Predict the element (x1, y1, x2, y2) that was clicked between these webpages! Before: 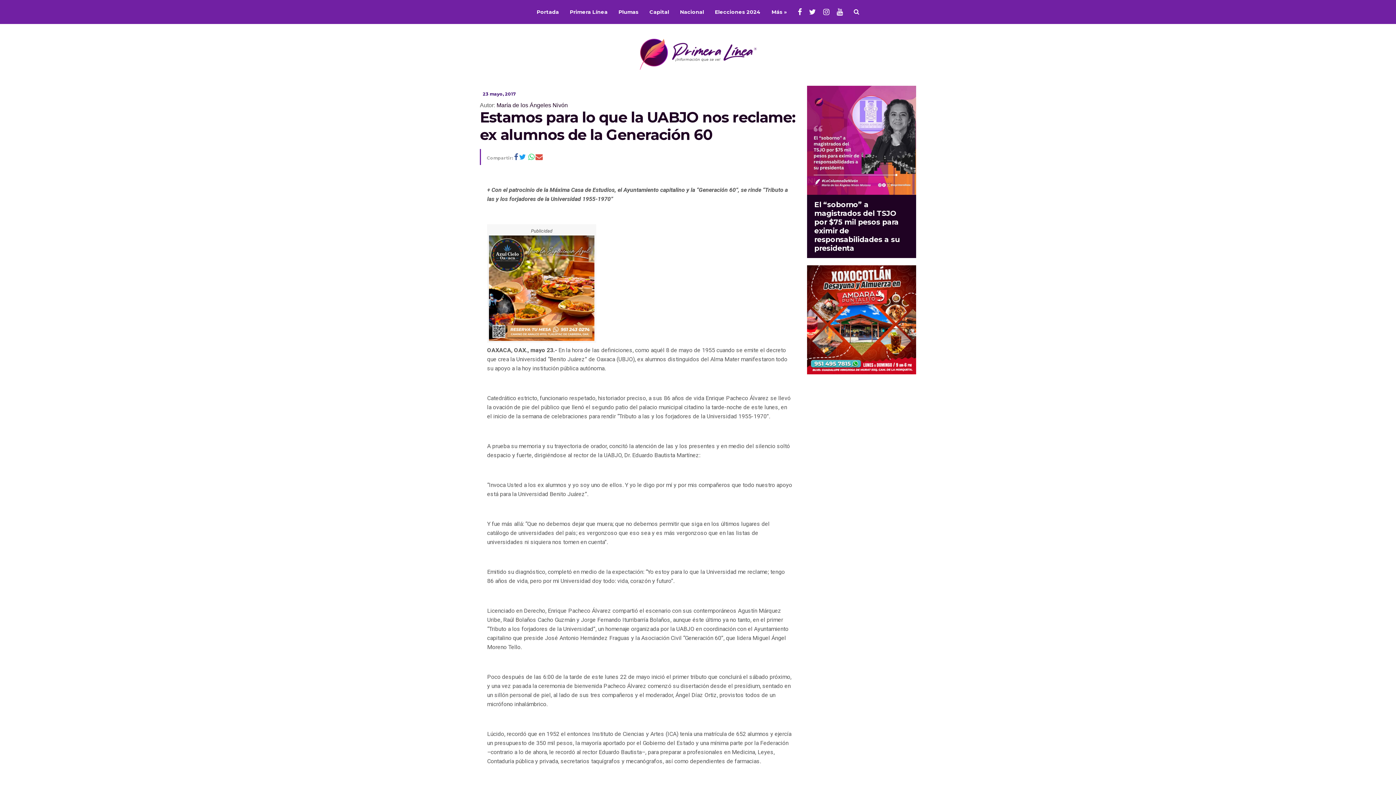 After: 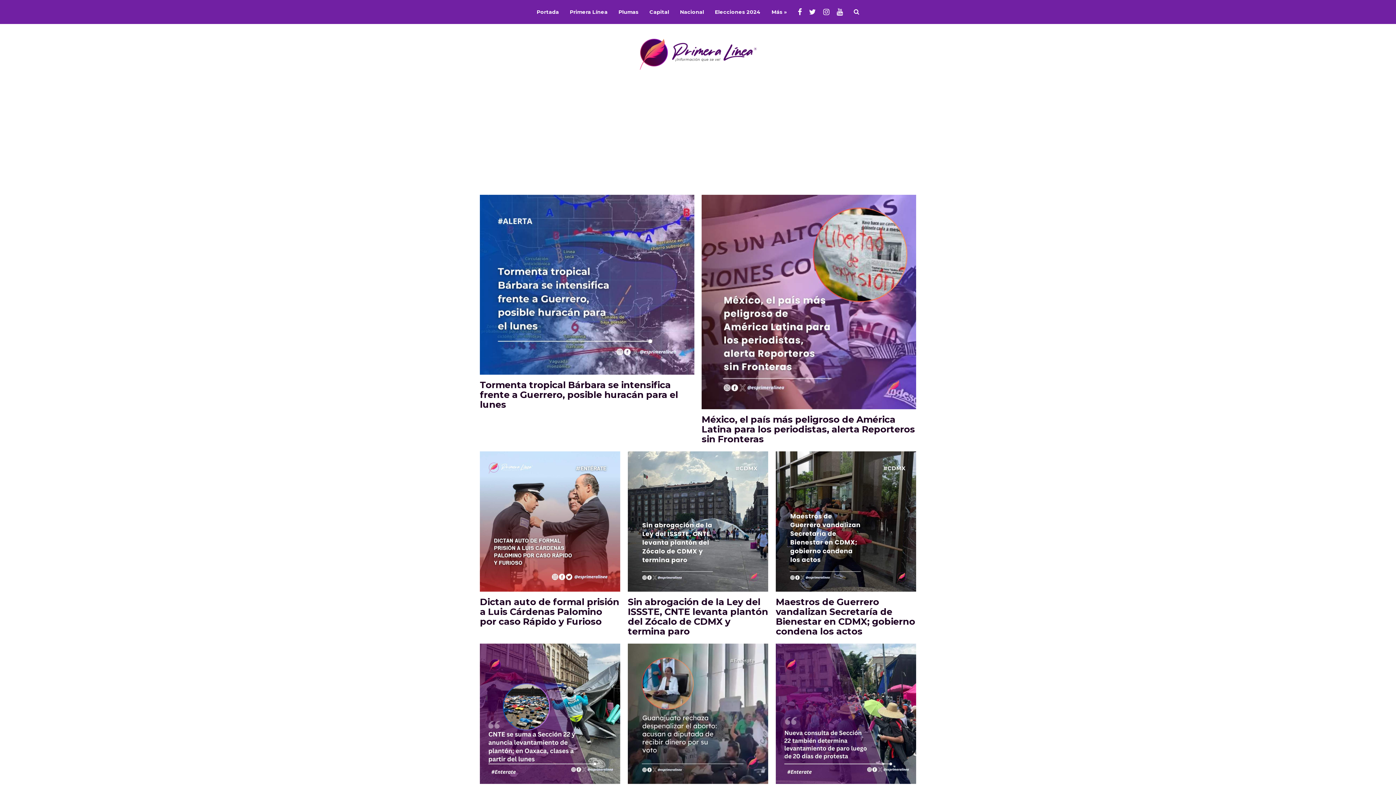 Action: label: Nacional bbox: (680, -27, 704, 51)